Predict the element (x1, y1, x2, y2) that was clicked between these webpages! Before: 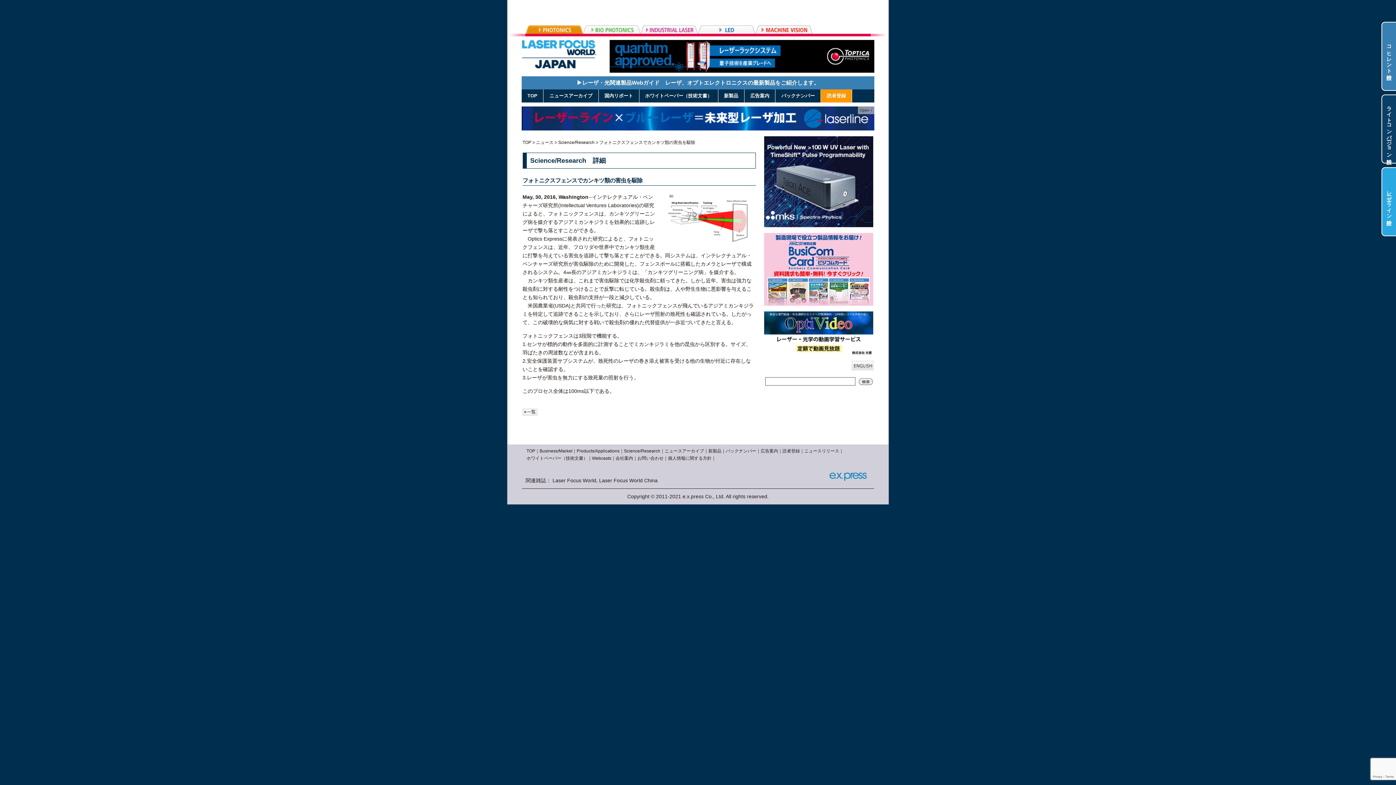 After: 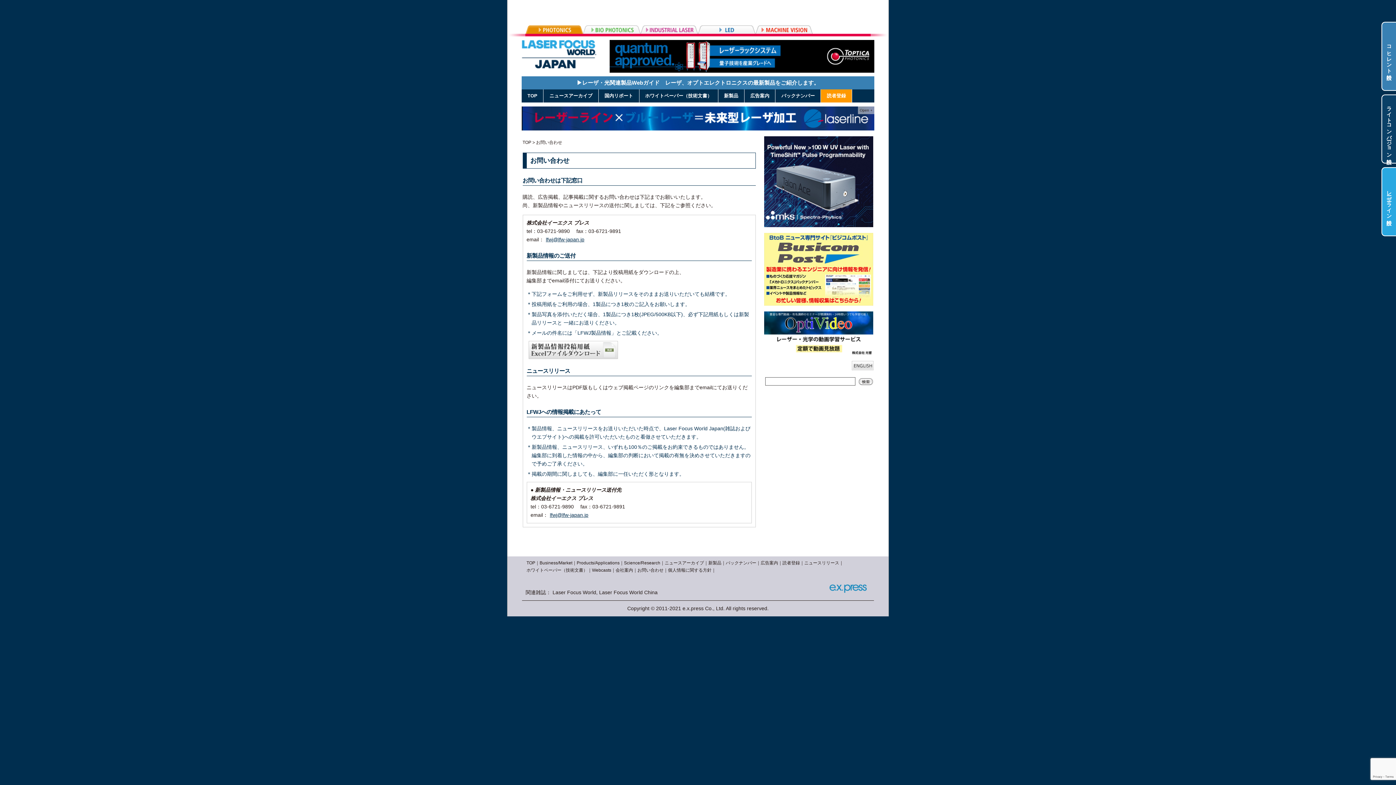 Action: bbox: (637, 587, 663, 592) label: お問い合わせ